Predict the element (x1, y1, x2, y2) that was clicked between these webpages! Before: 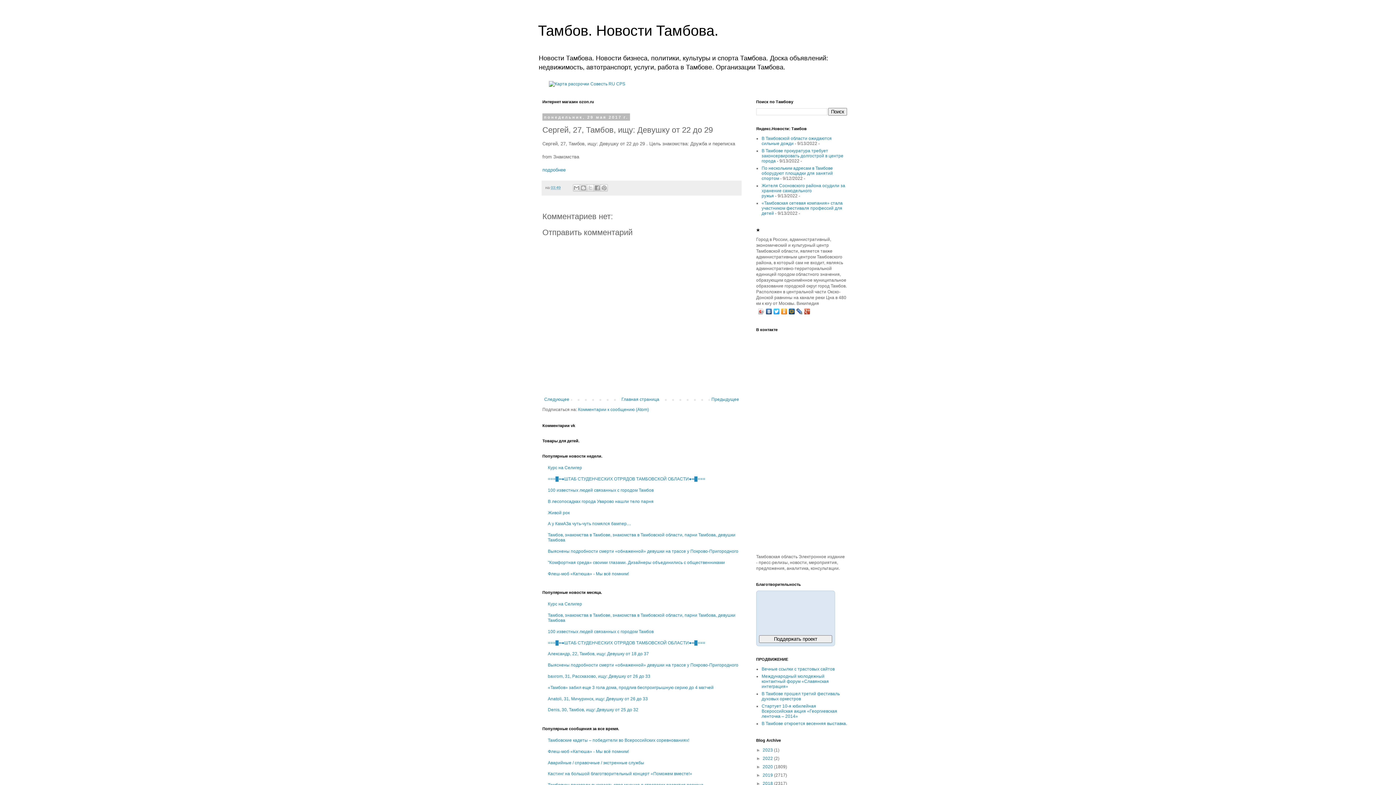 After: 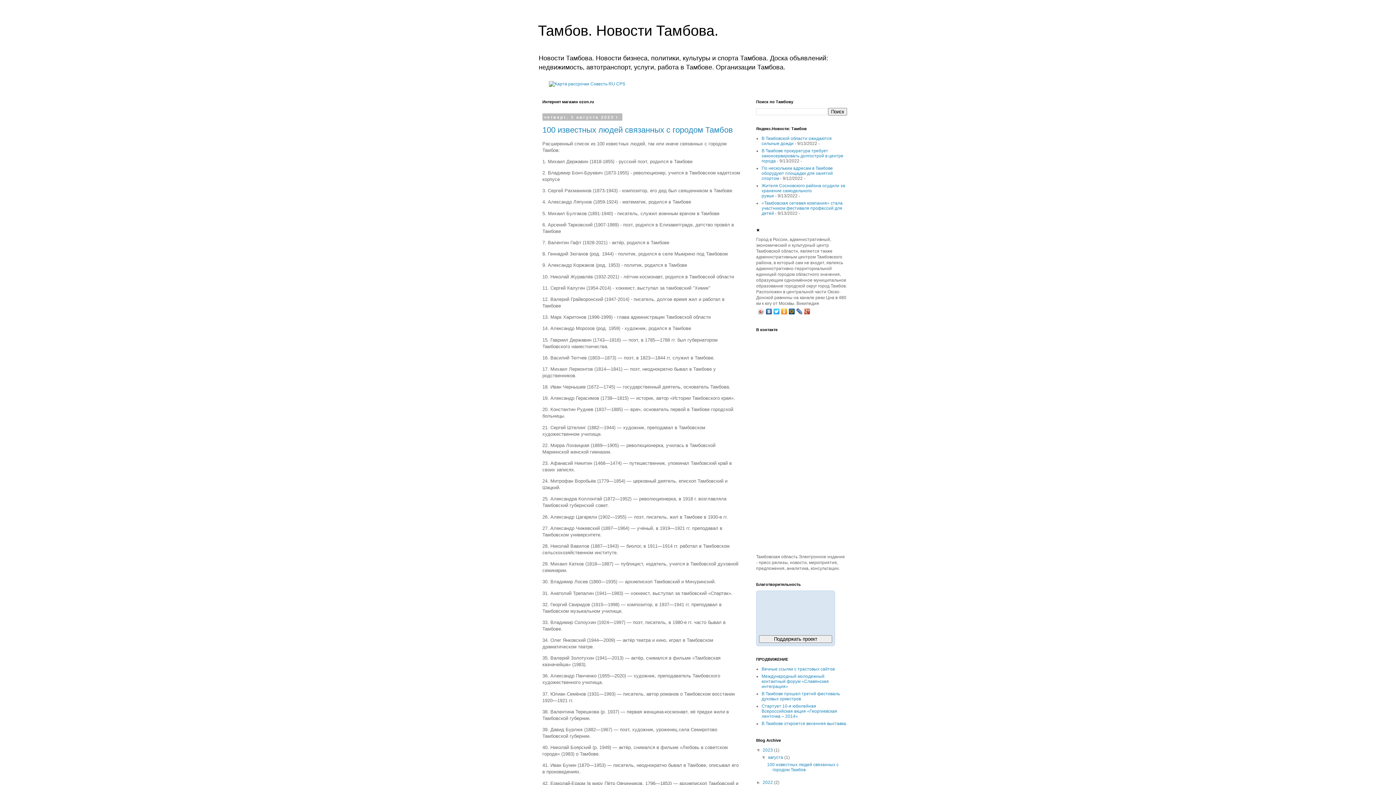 Action: bbox: (538, 22, 718, 38) label: Тамбов. Новости Тамбова.